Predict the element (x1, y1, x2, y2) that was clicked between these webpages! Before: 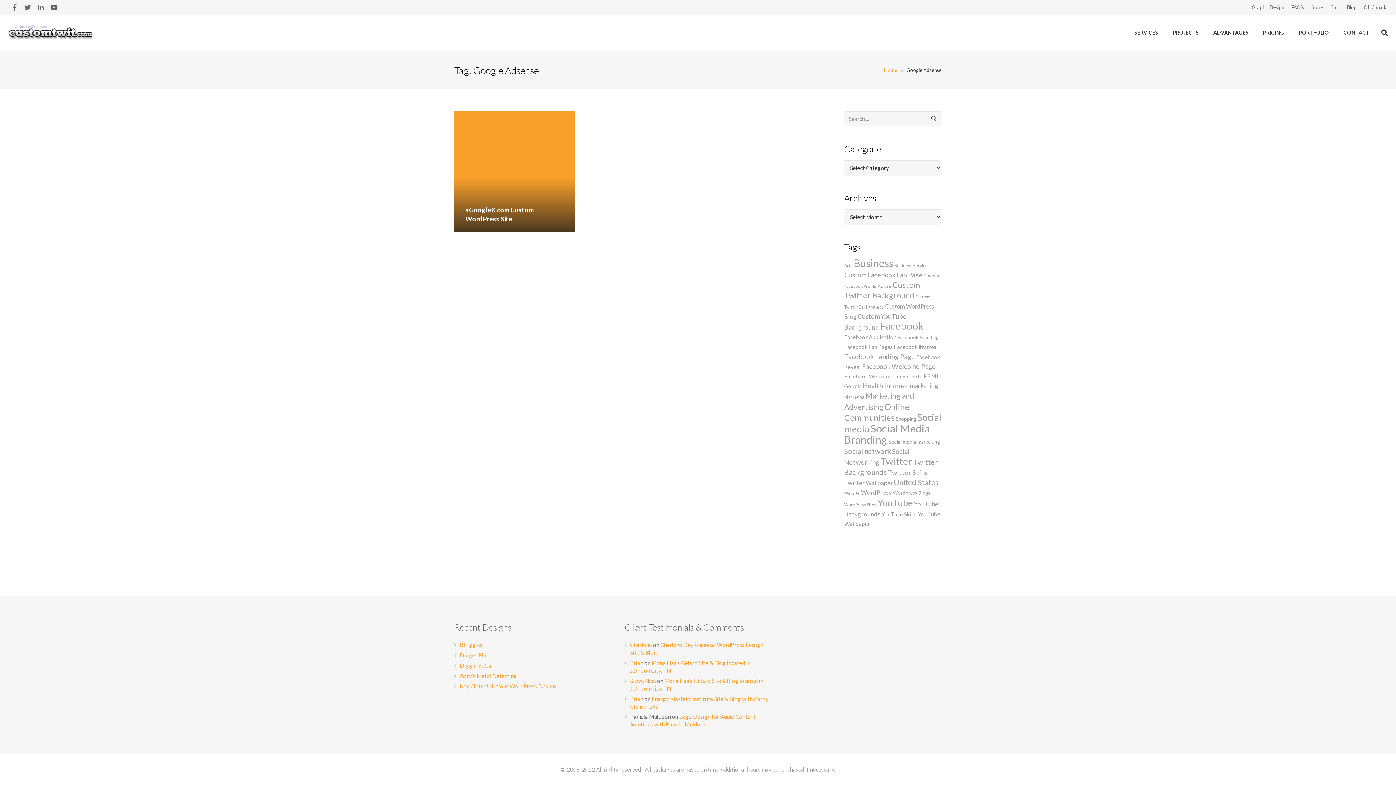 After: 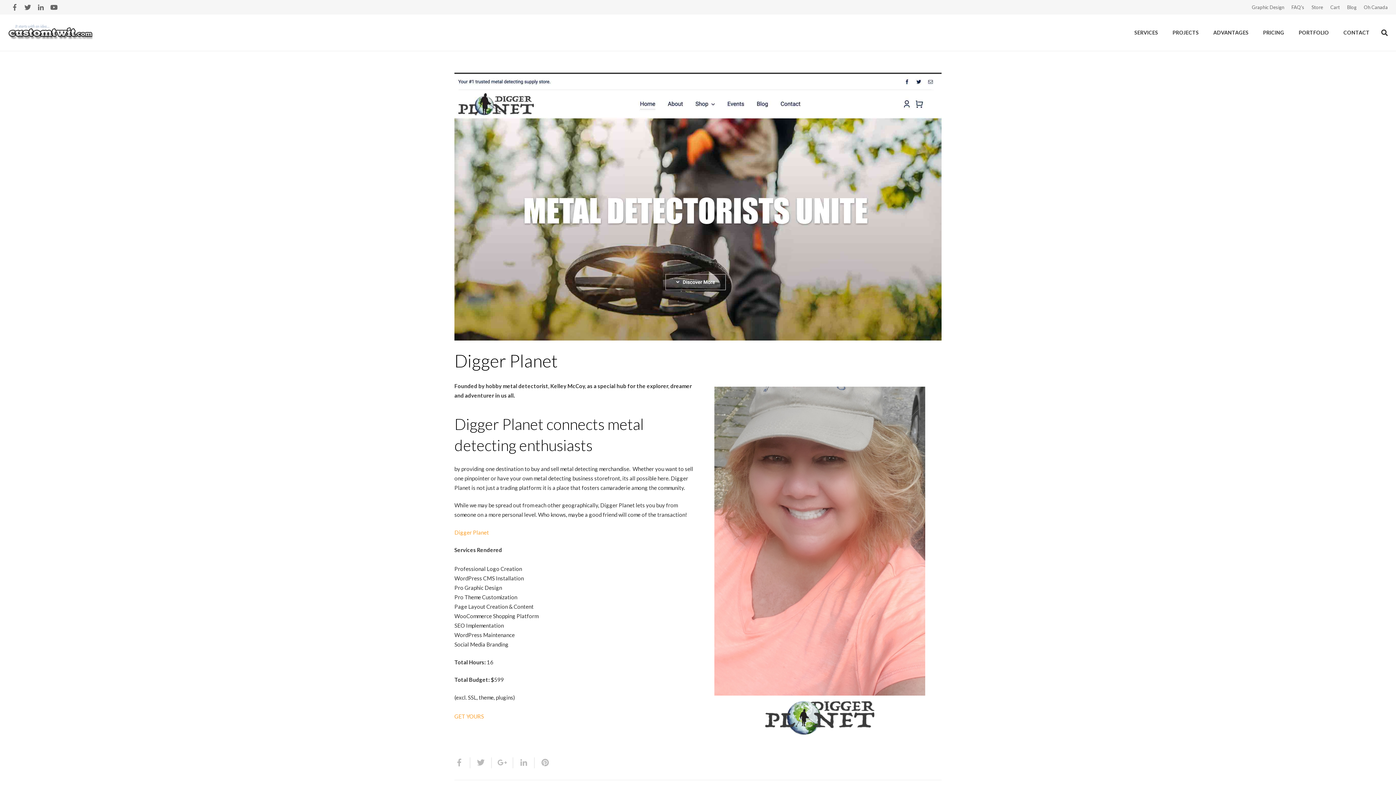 Action: label: Digger Planet bbox: (460, 652, 494, 658)